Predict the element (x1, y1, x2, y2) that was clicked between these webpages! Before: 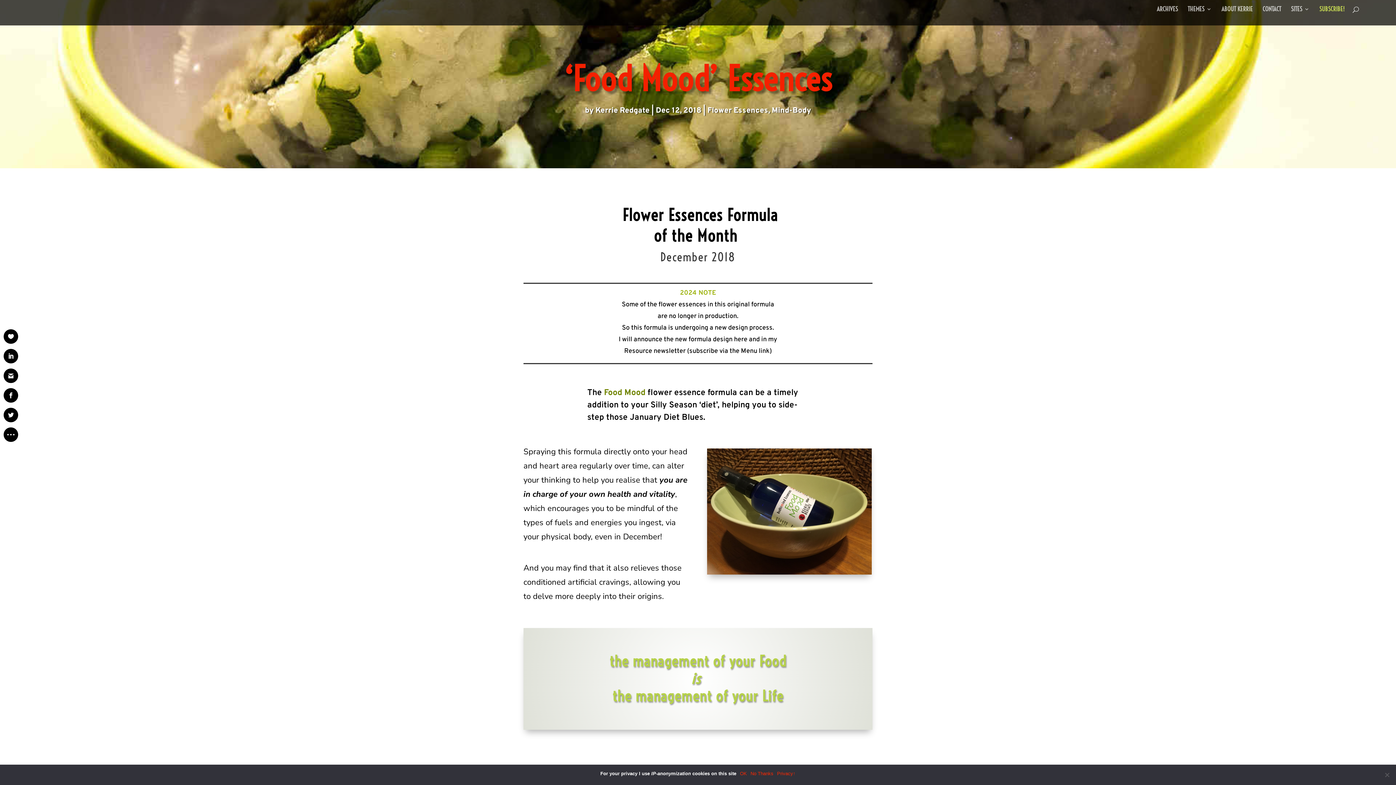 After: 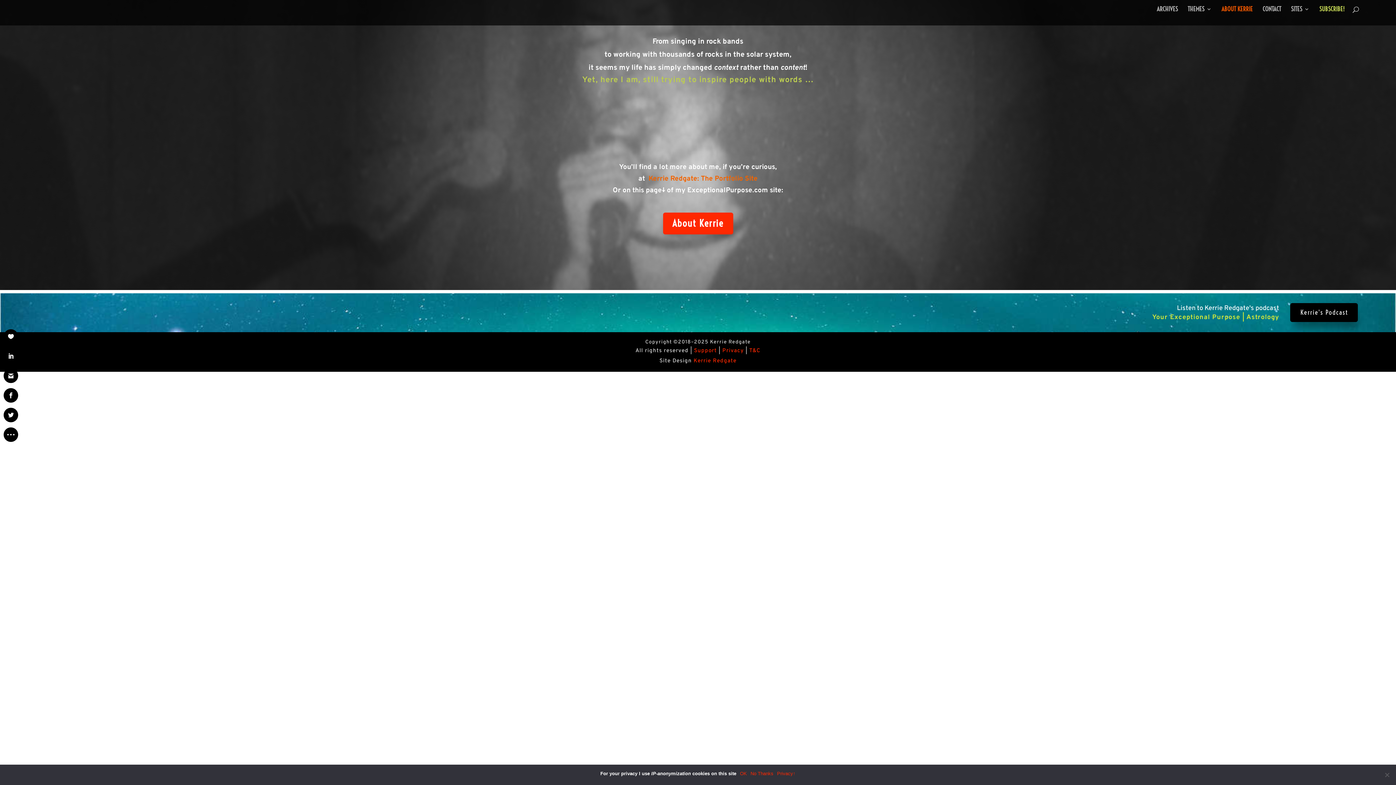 Action: bbox: (1221, 6, 1253, 18) label: ABOUT KERRIE